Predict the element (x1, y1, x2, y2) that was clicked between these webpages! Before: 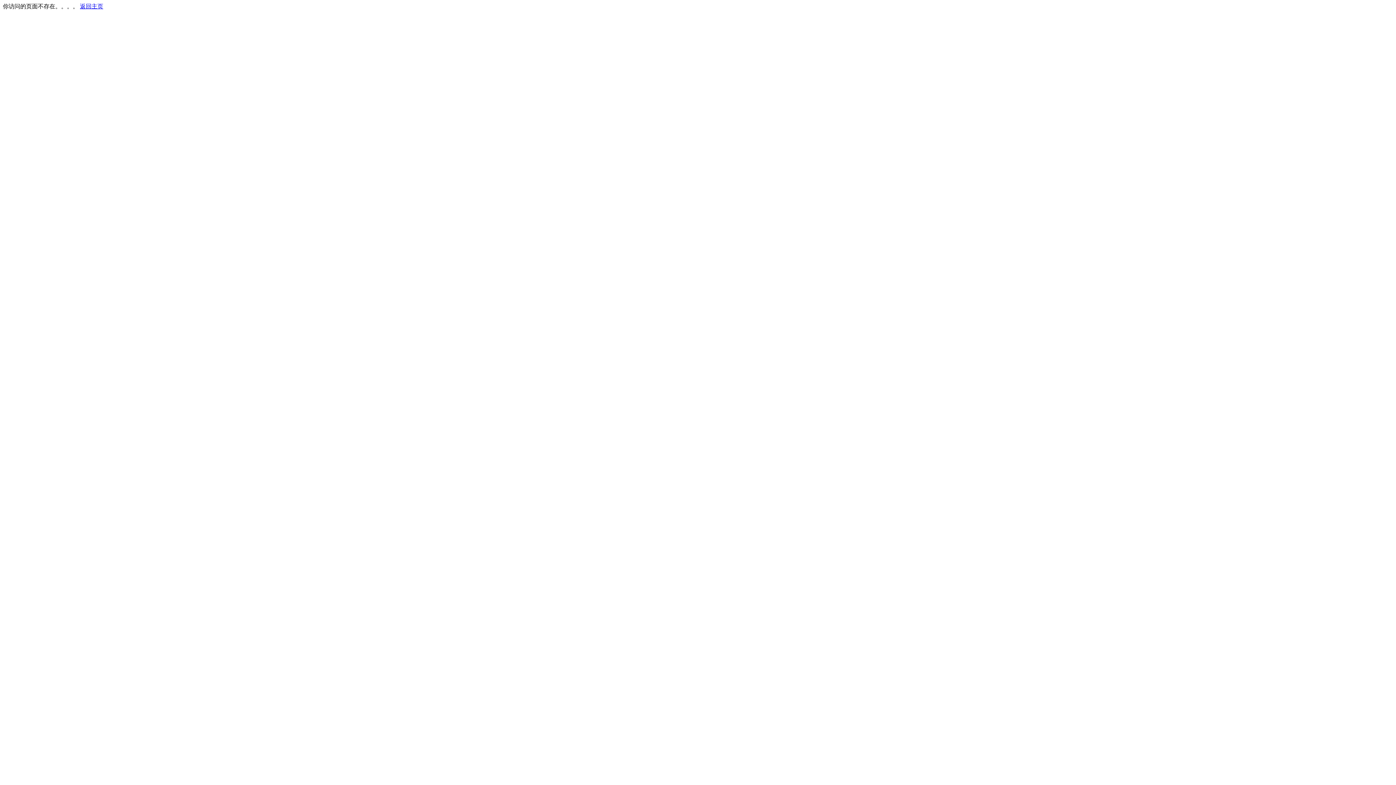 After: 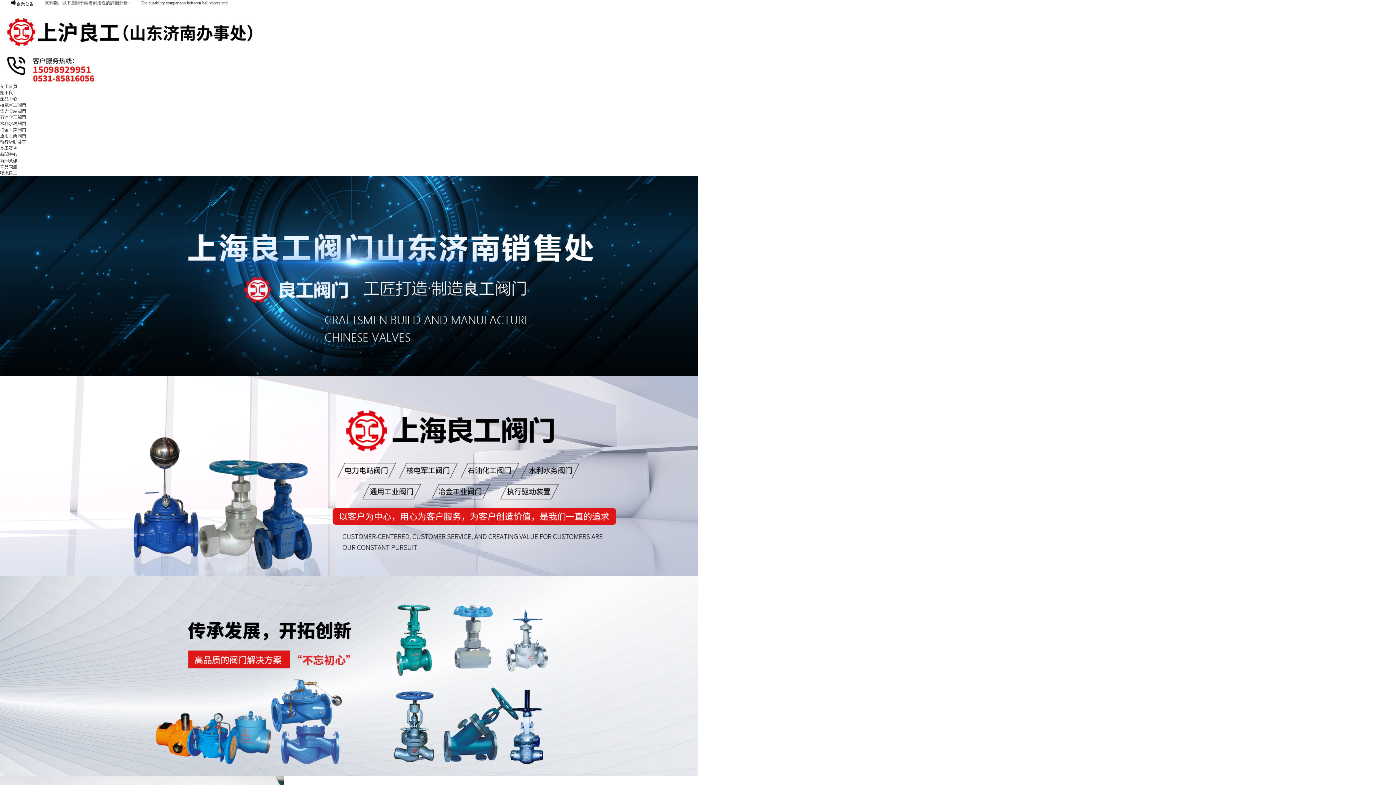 Action: label: 返回主页 bbox: (80, 3, 103, 9)